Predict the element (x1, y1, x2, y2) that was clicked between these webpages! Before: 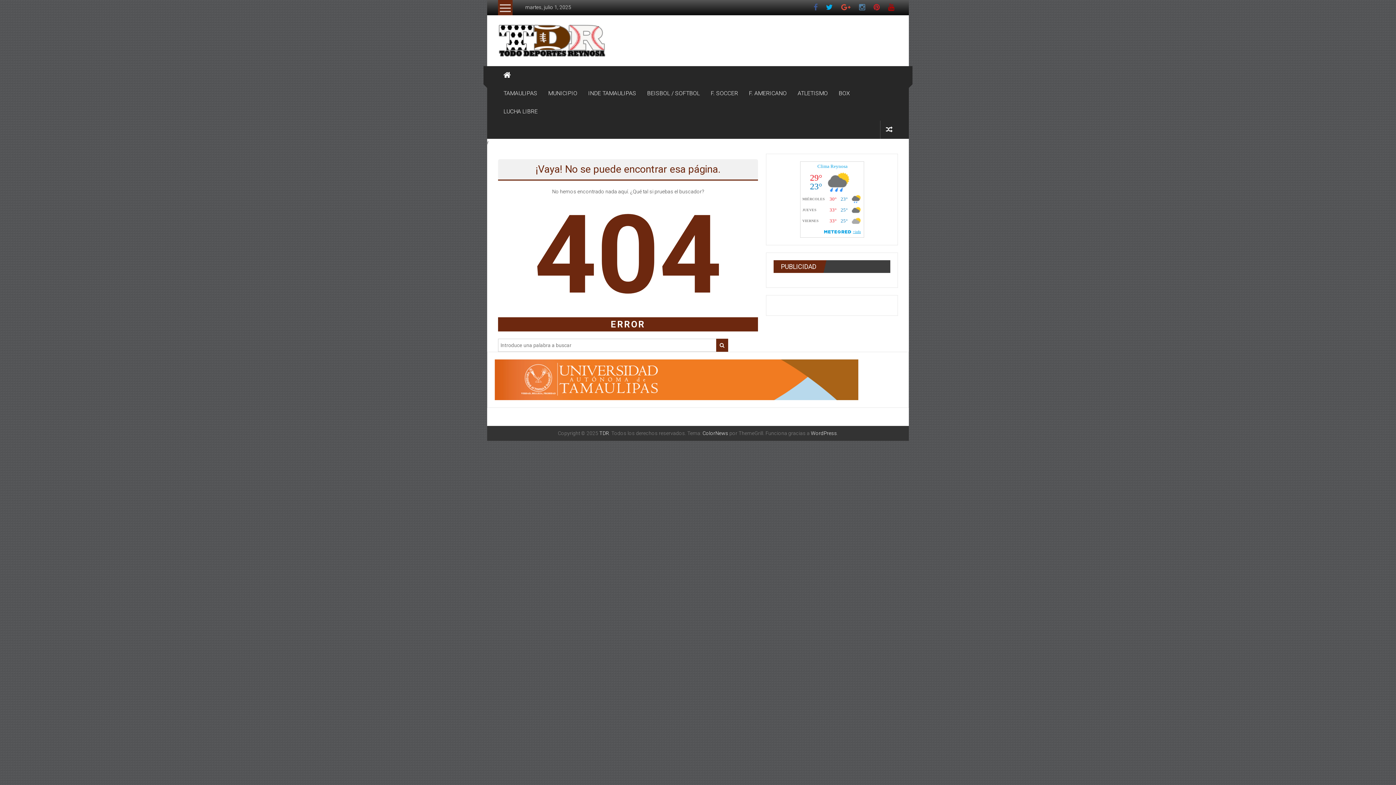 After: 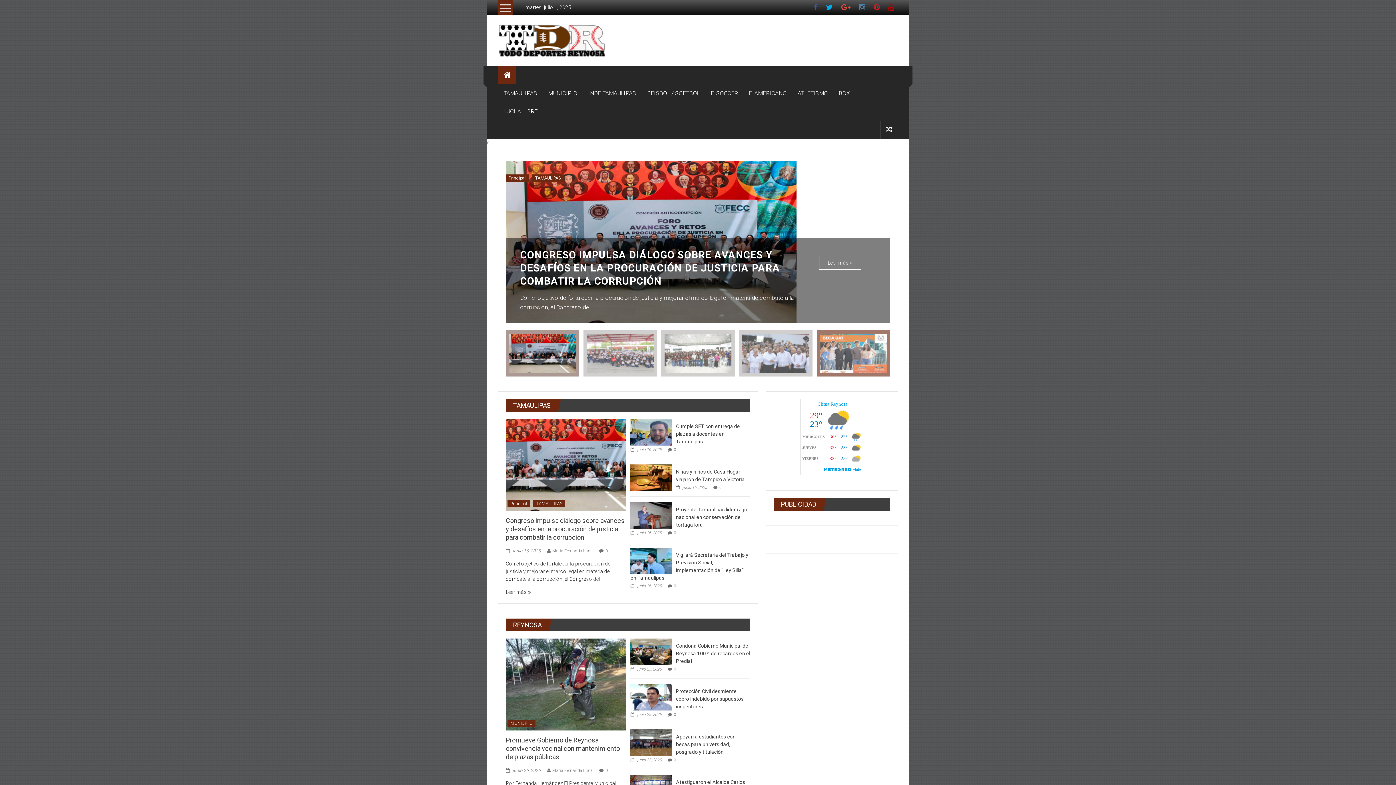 Action: bbox: (498, 66, 516, 84)